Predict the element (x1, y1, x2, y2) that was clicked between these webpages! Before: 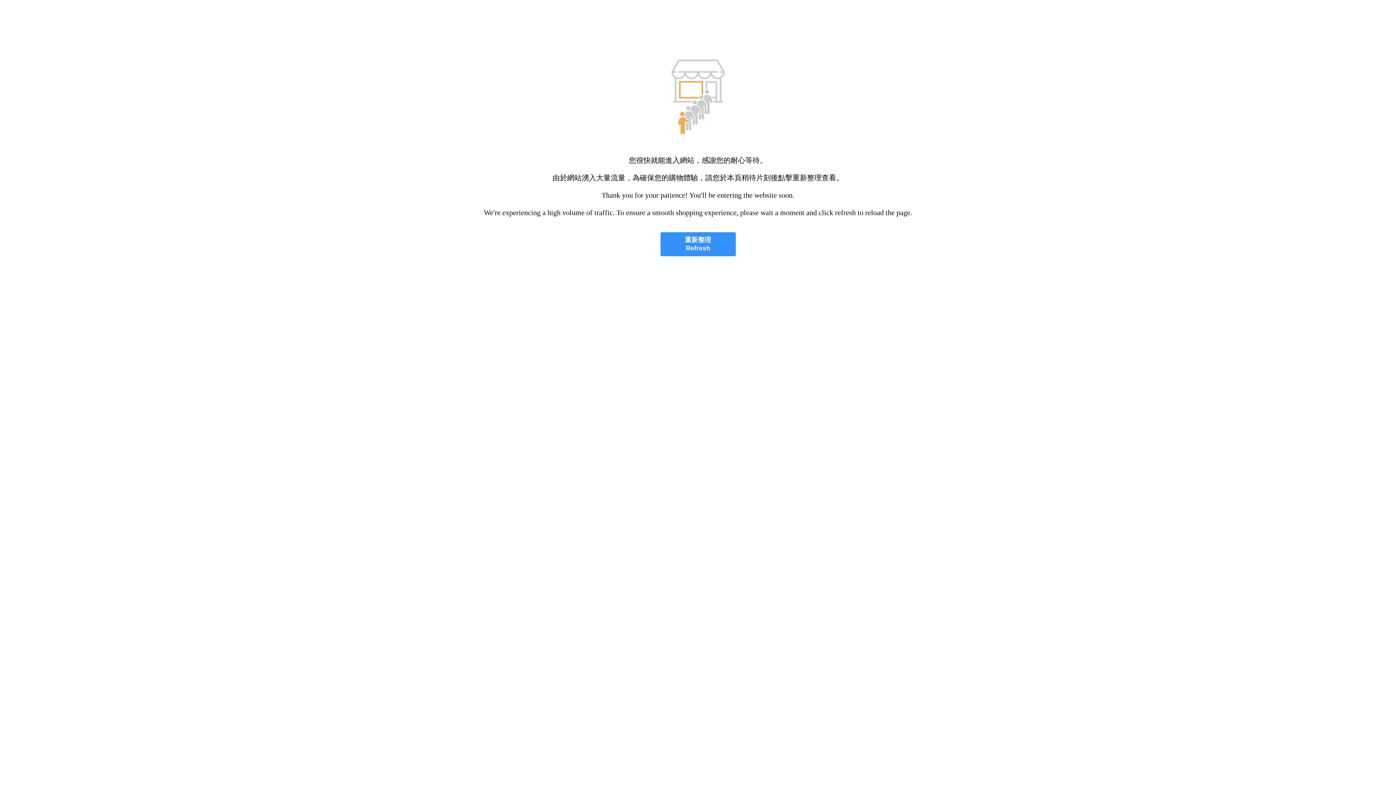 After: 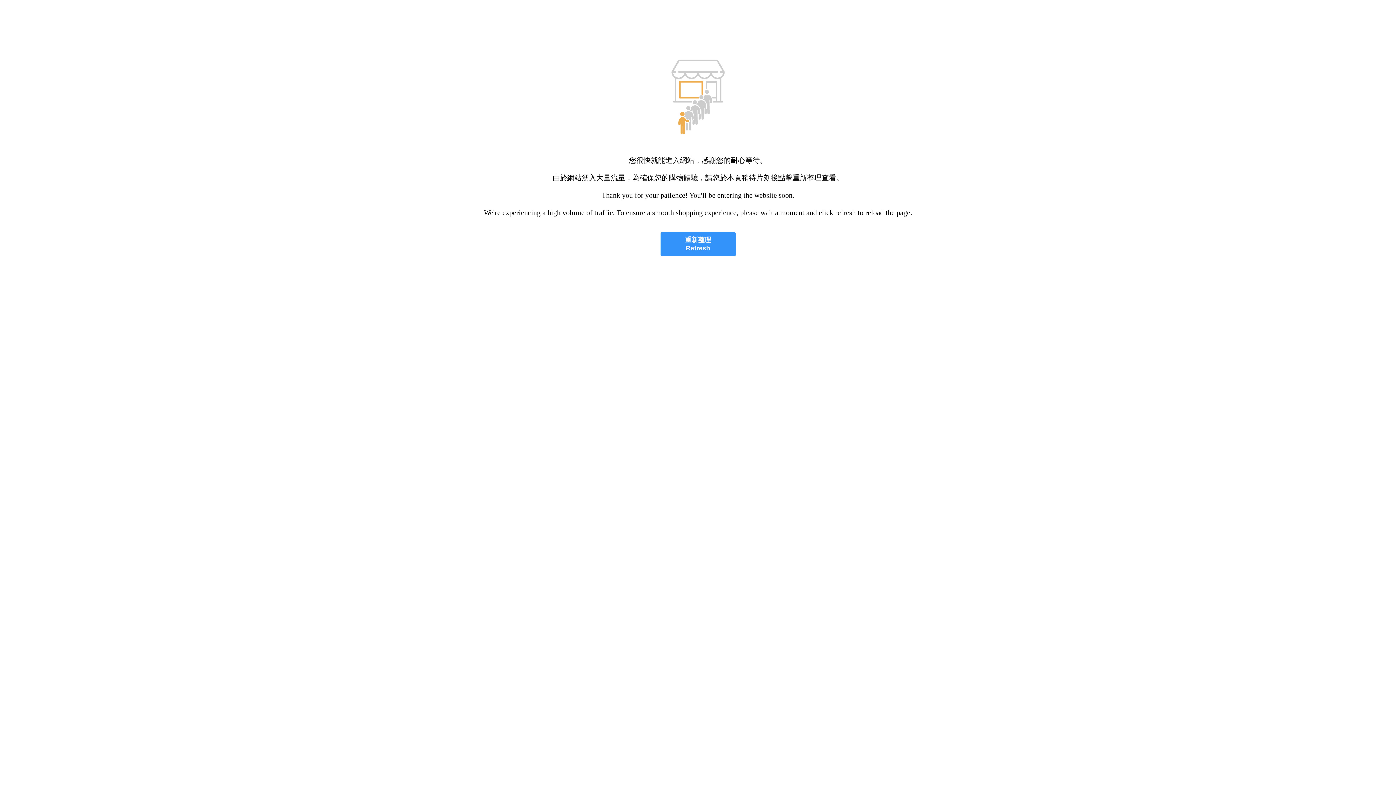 Action: label: 重新整理
Refresh bbox: (660, 232, 735, 256)